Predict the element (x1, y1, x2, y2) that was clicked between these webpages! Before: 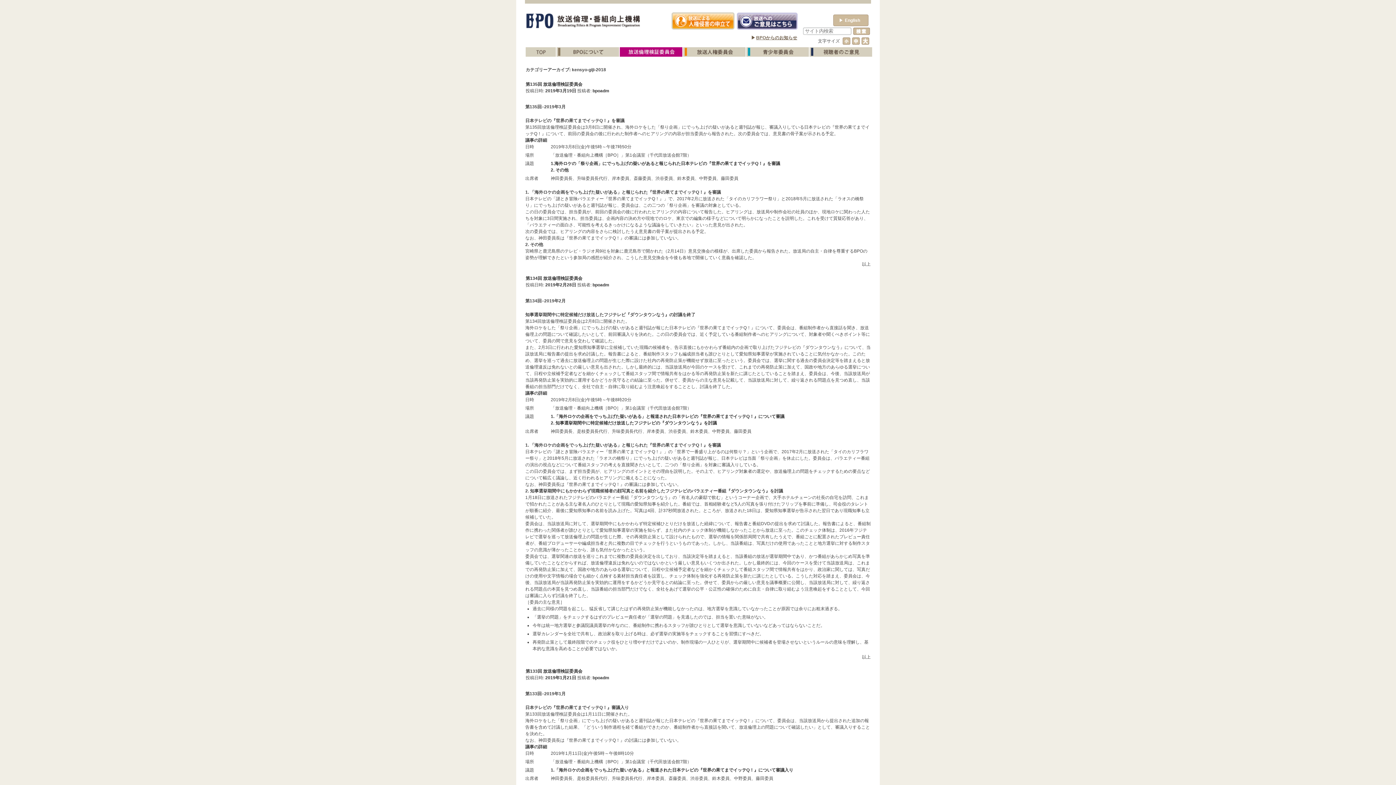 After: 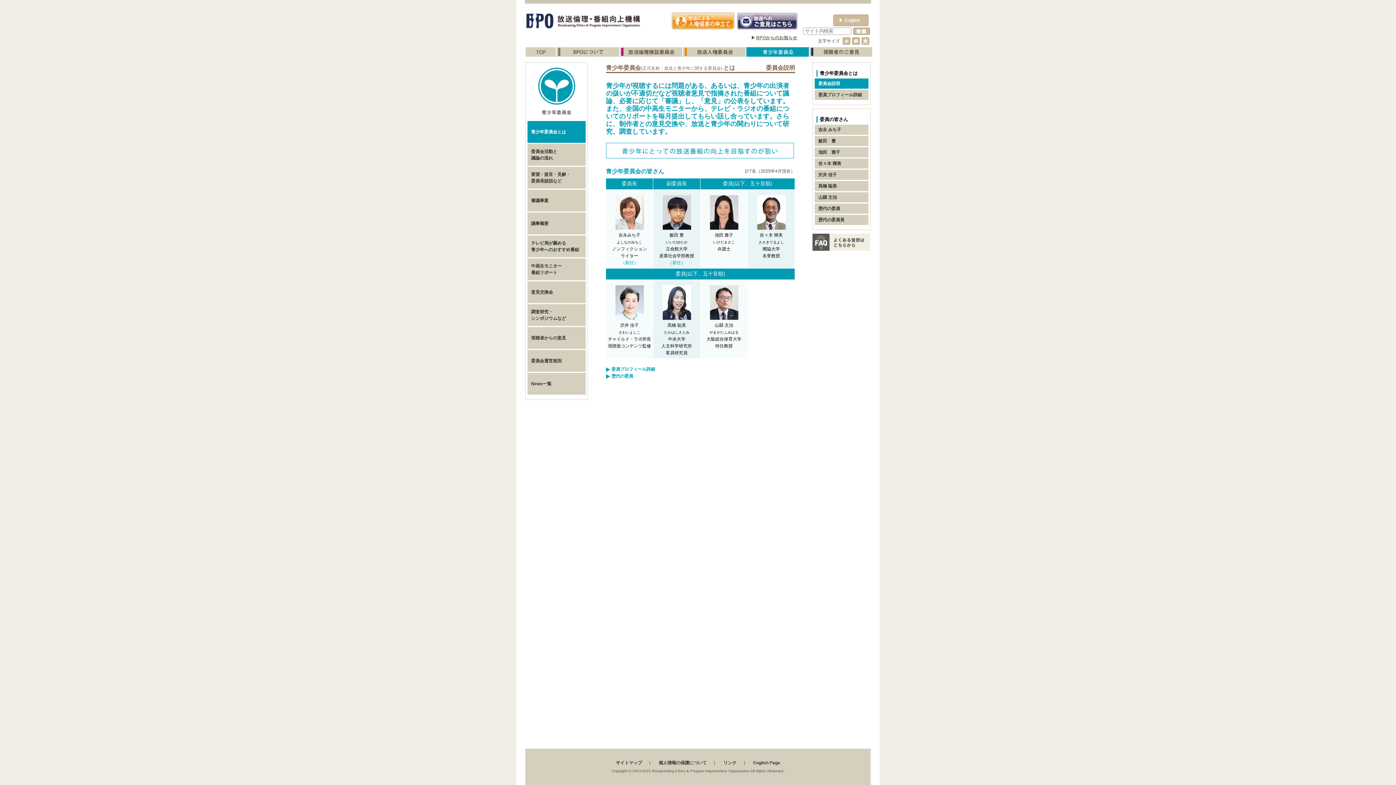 Action: bbox: (746, 52, 809, 57)